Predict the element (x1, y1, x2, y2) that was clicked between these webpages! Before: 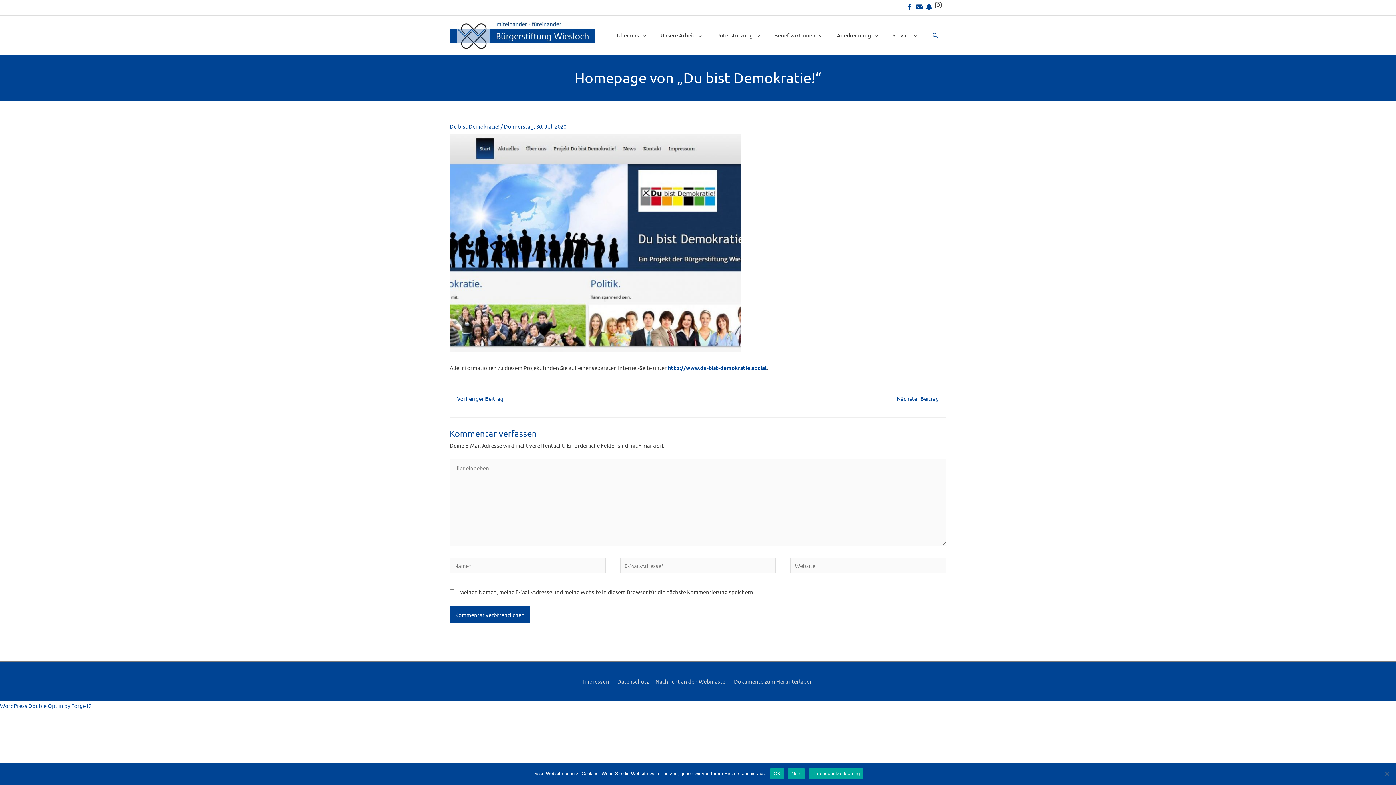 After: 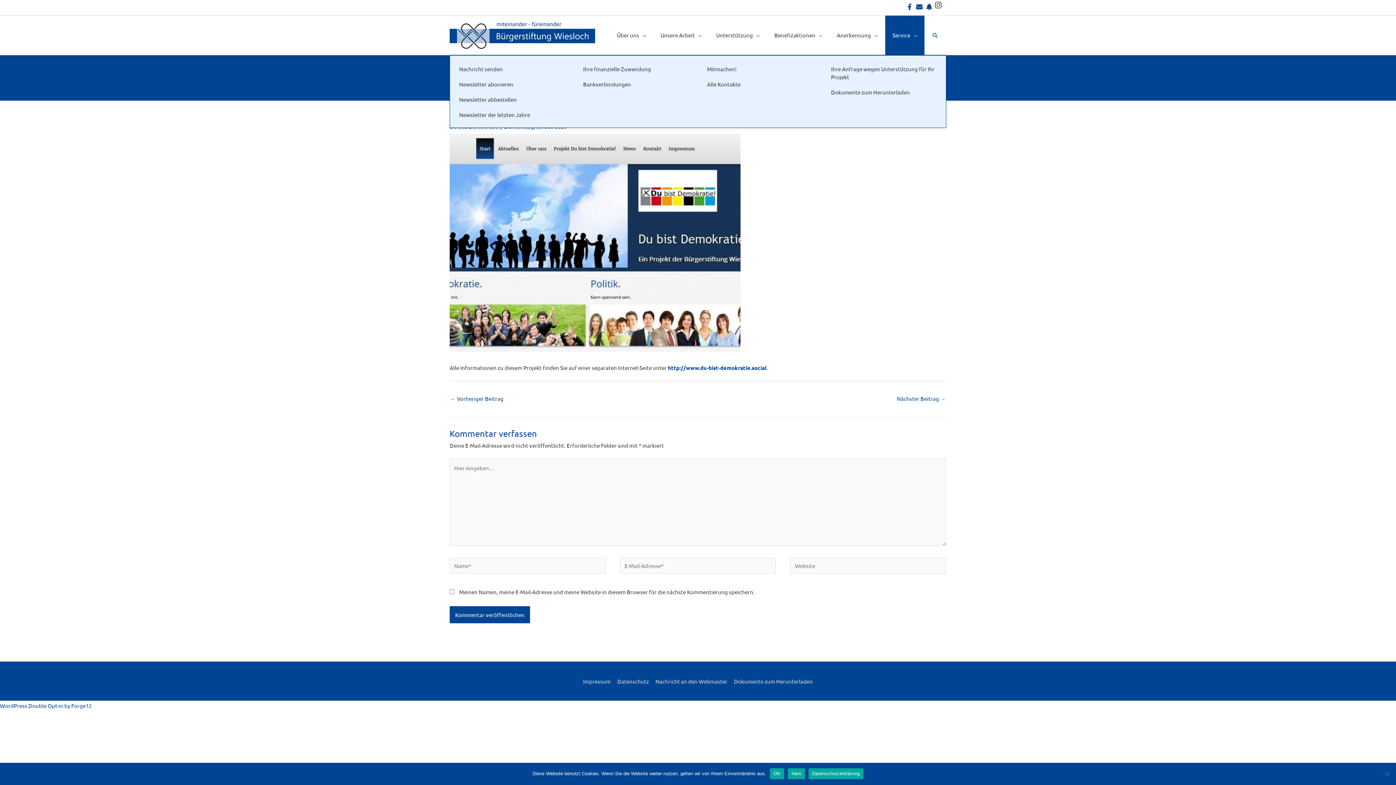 Action: label: Service bbox: (885, 15, 924, 54)